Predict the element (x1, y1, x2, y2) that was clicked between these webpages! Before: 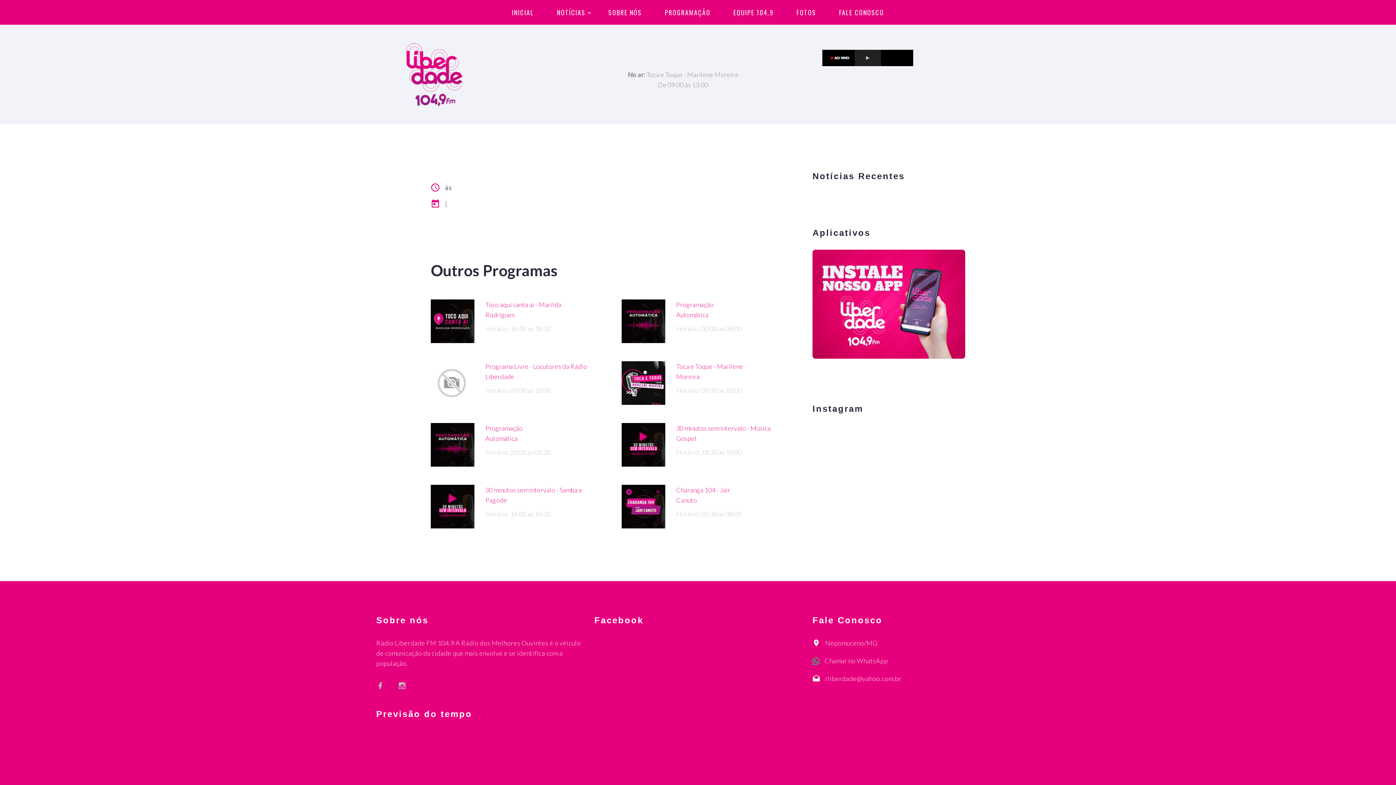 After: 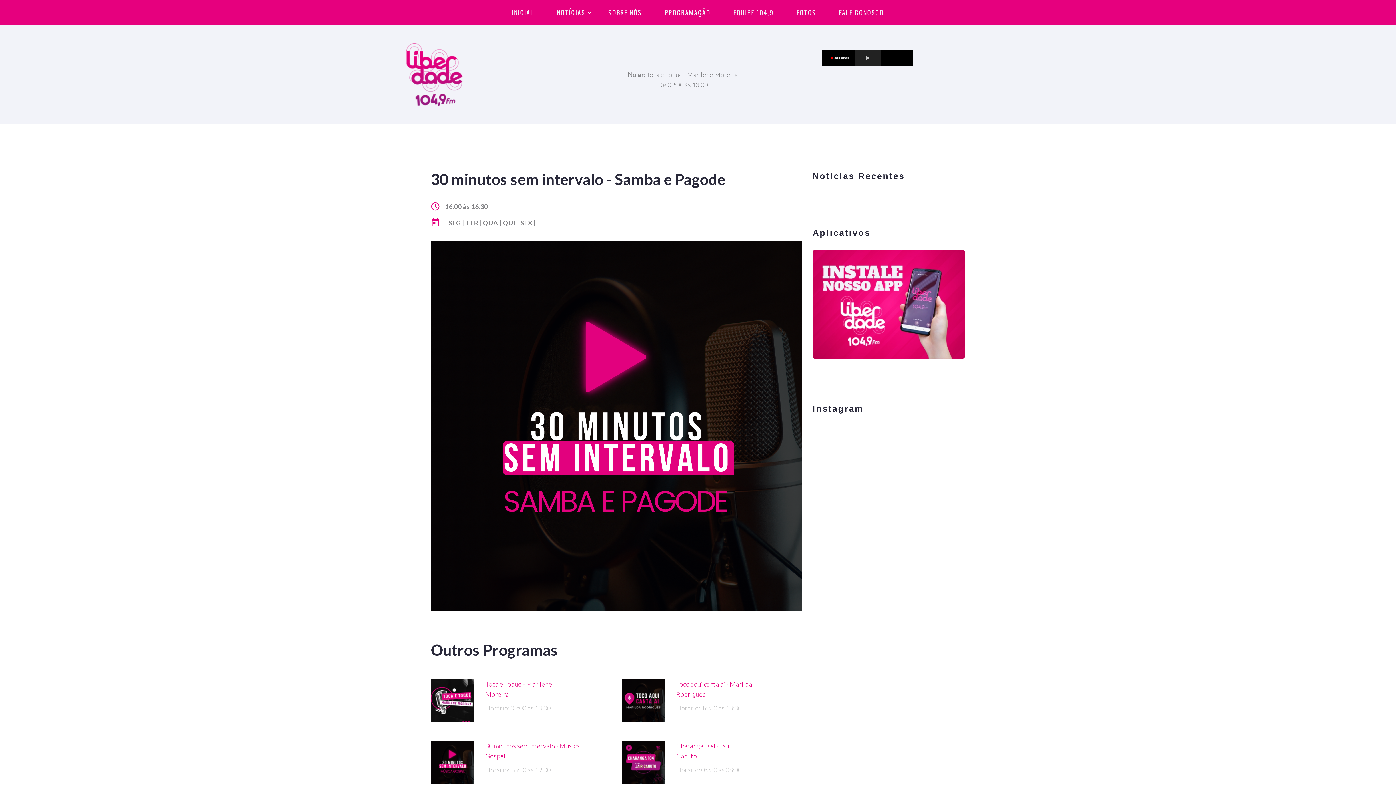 Action: bbox: (430, 485, 474, 528)